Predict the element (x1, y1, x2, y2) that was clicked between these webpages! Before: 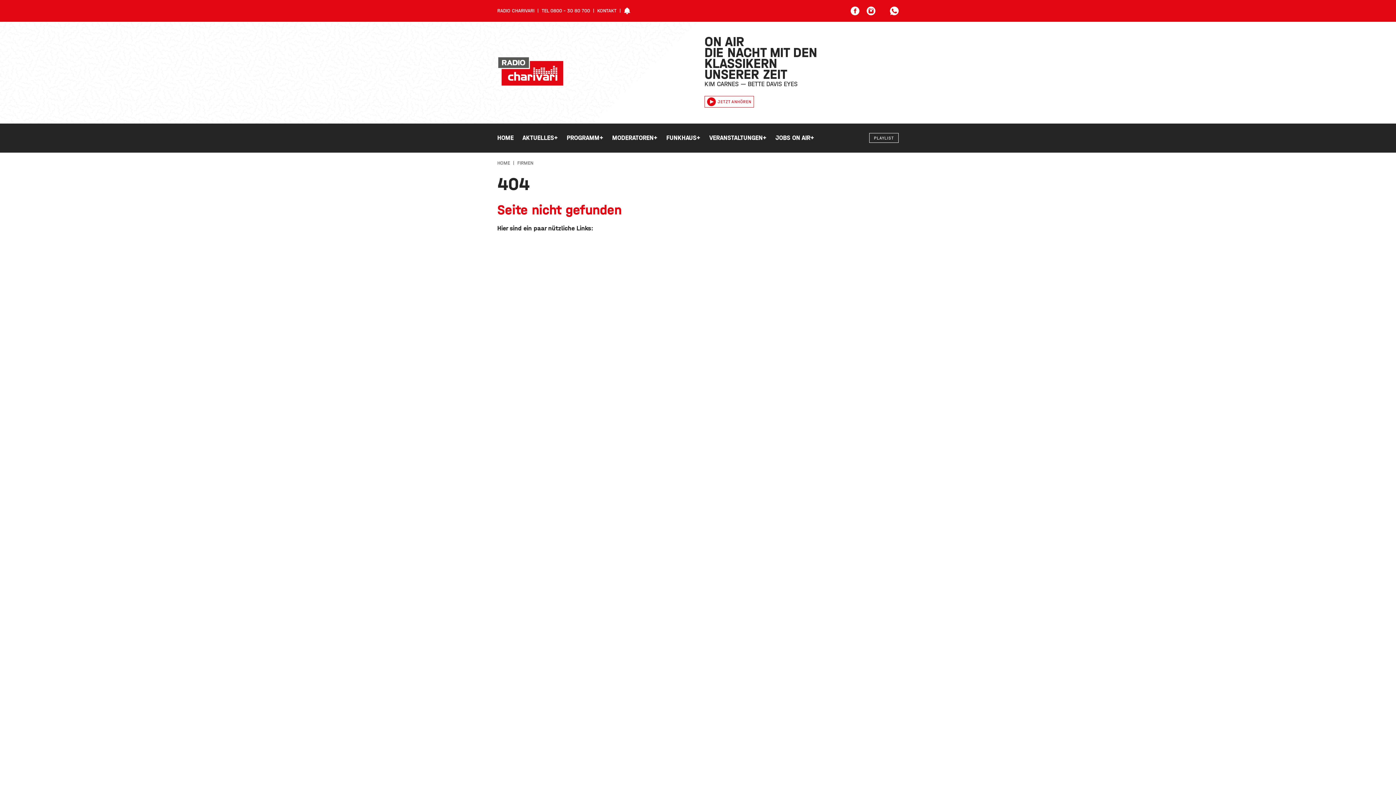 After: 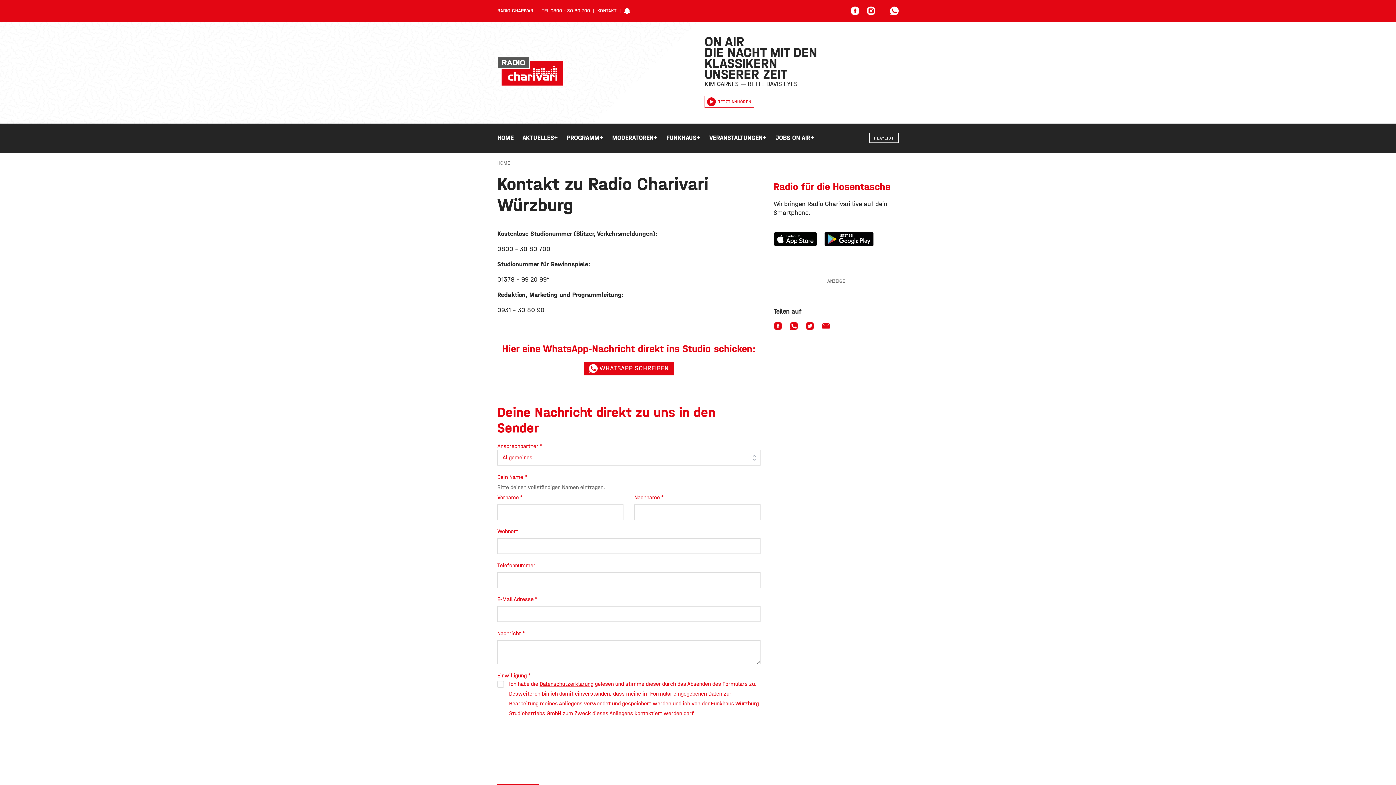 Action: label: KONTAKT bbox: (597, 7, 616, 14)